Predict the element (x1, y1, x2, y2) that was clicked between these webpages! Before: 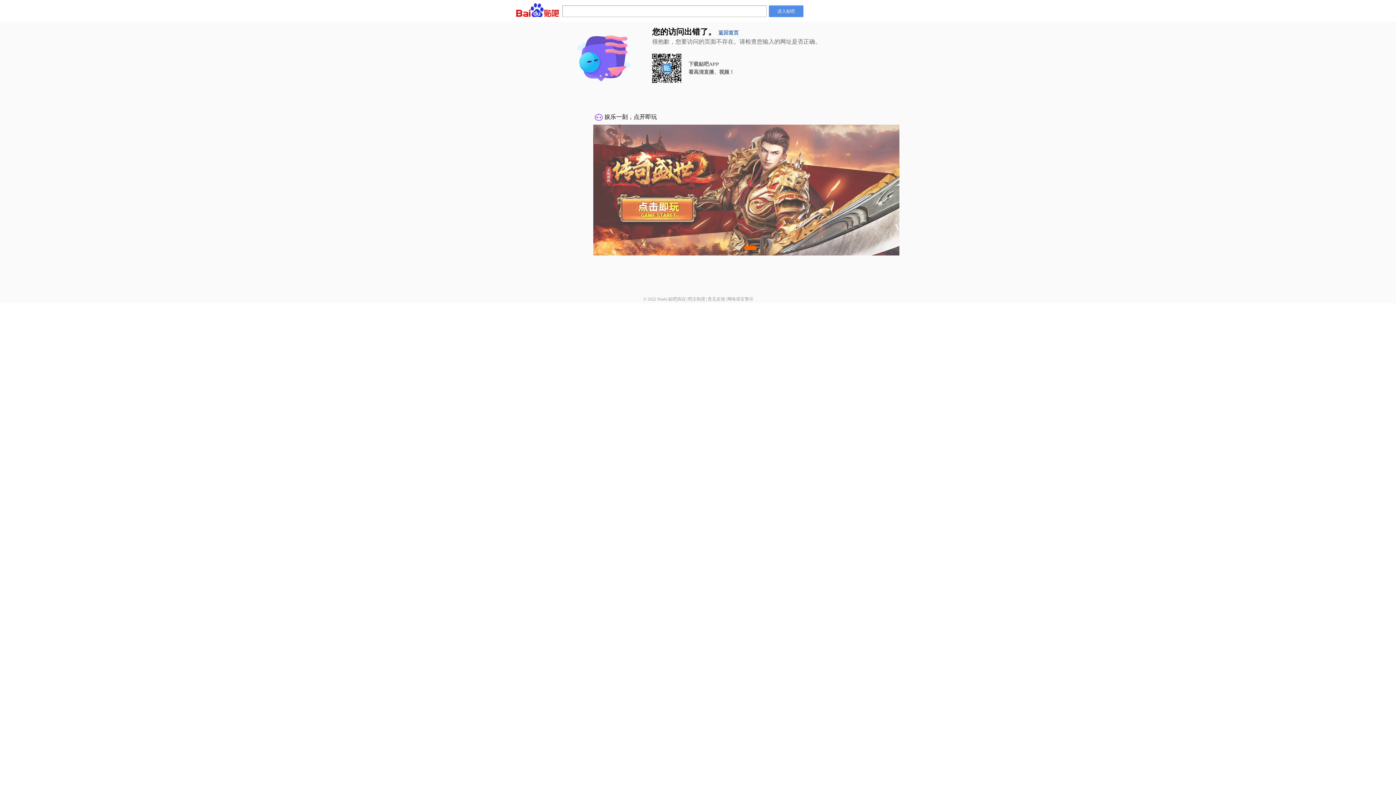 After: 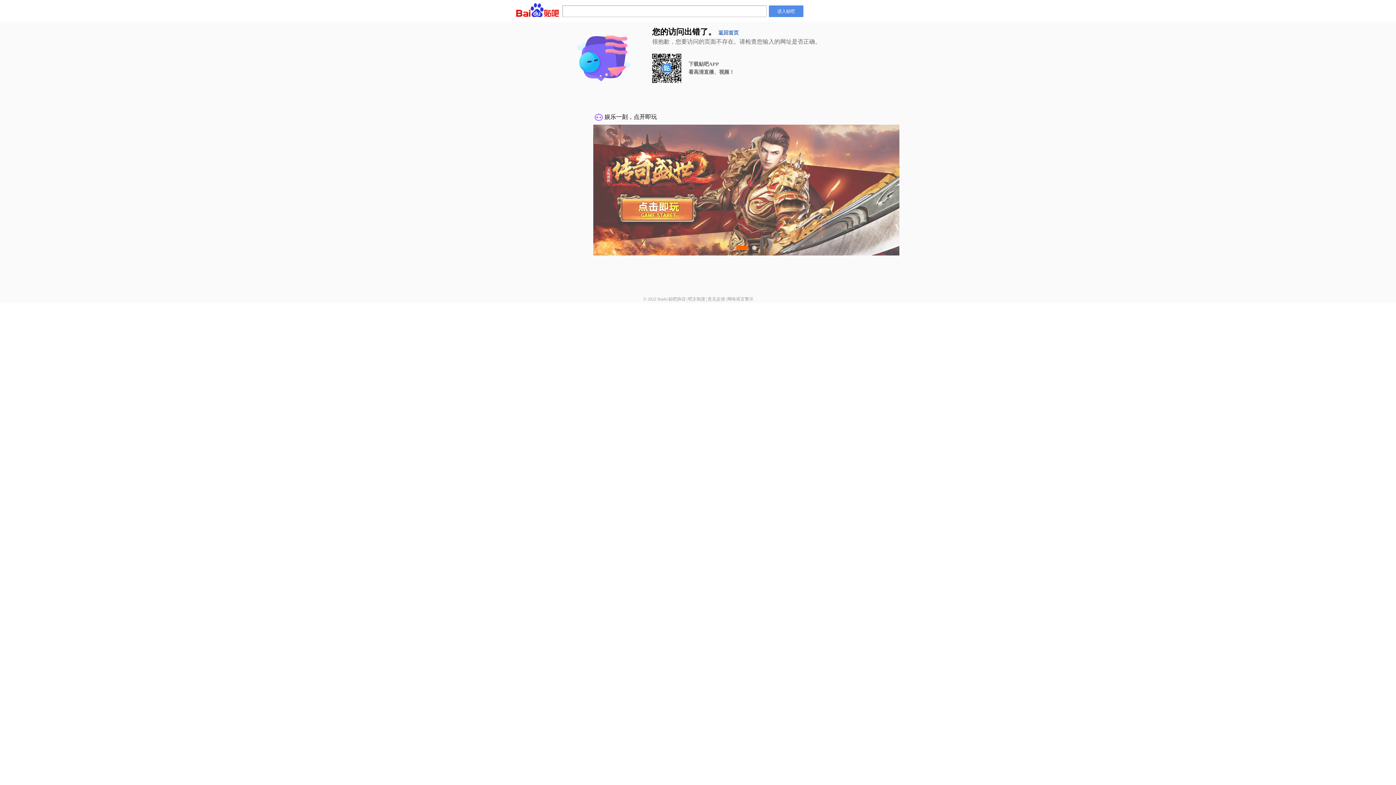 Action: label: 网络谣言警示 bbox: (727, 296, 753, 301)